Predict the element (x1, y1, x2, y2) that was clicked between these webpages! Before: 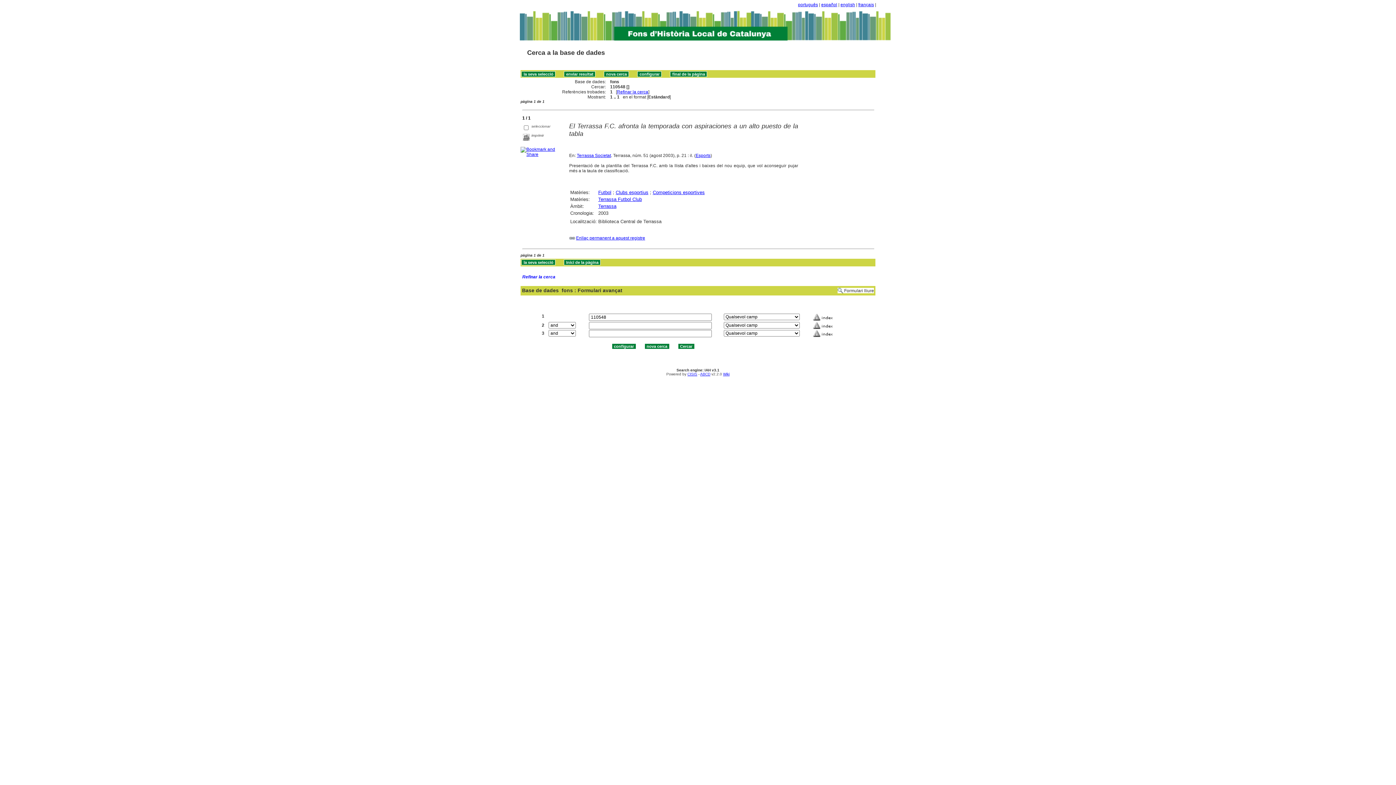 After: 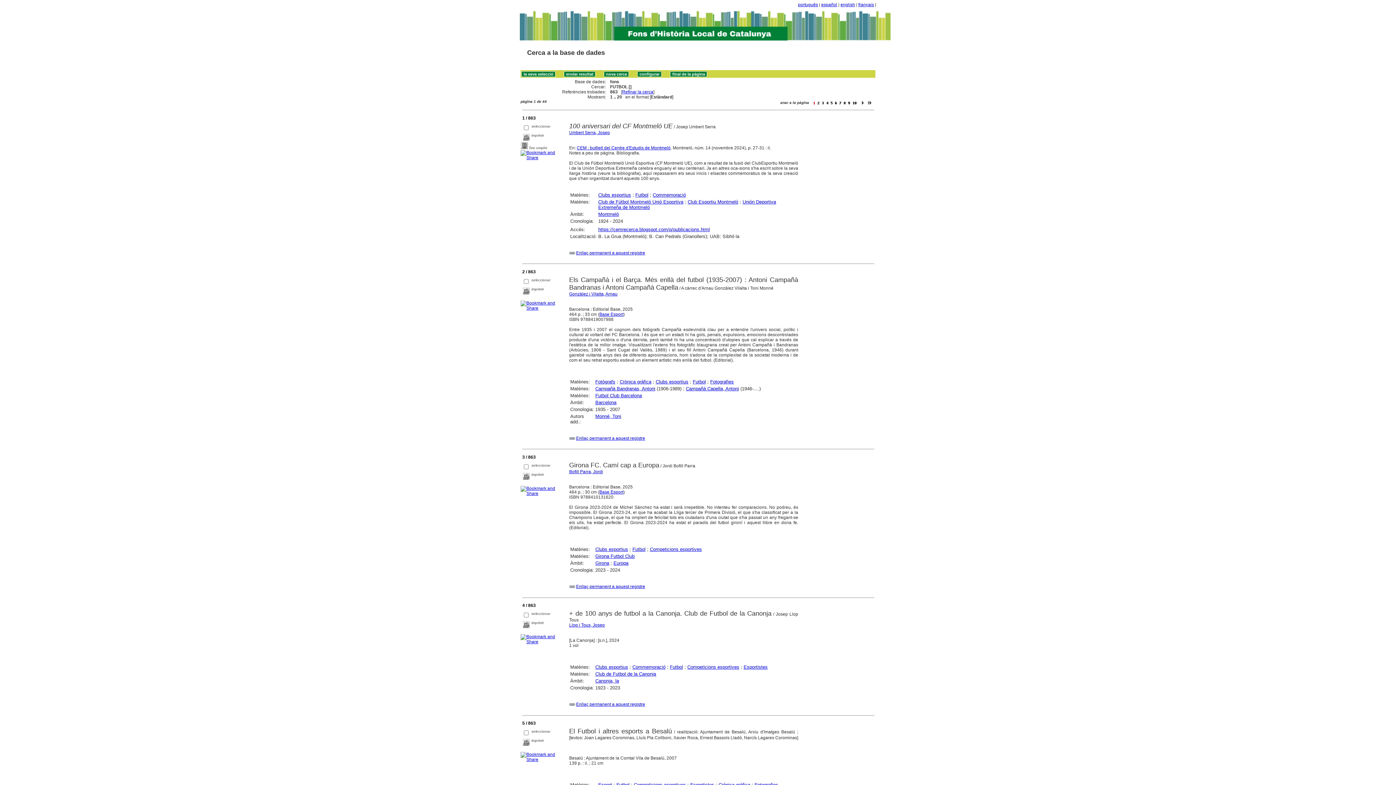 Action: bbox: (598, 189, 611, 195) label: Futbol